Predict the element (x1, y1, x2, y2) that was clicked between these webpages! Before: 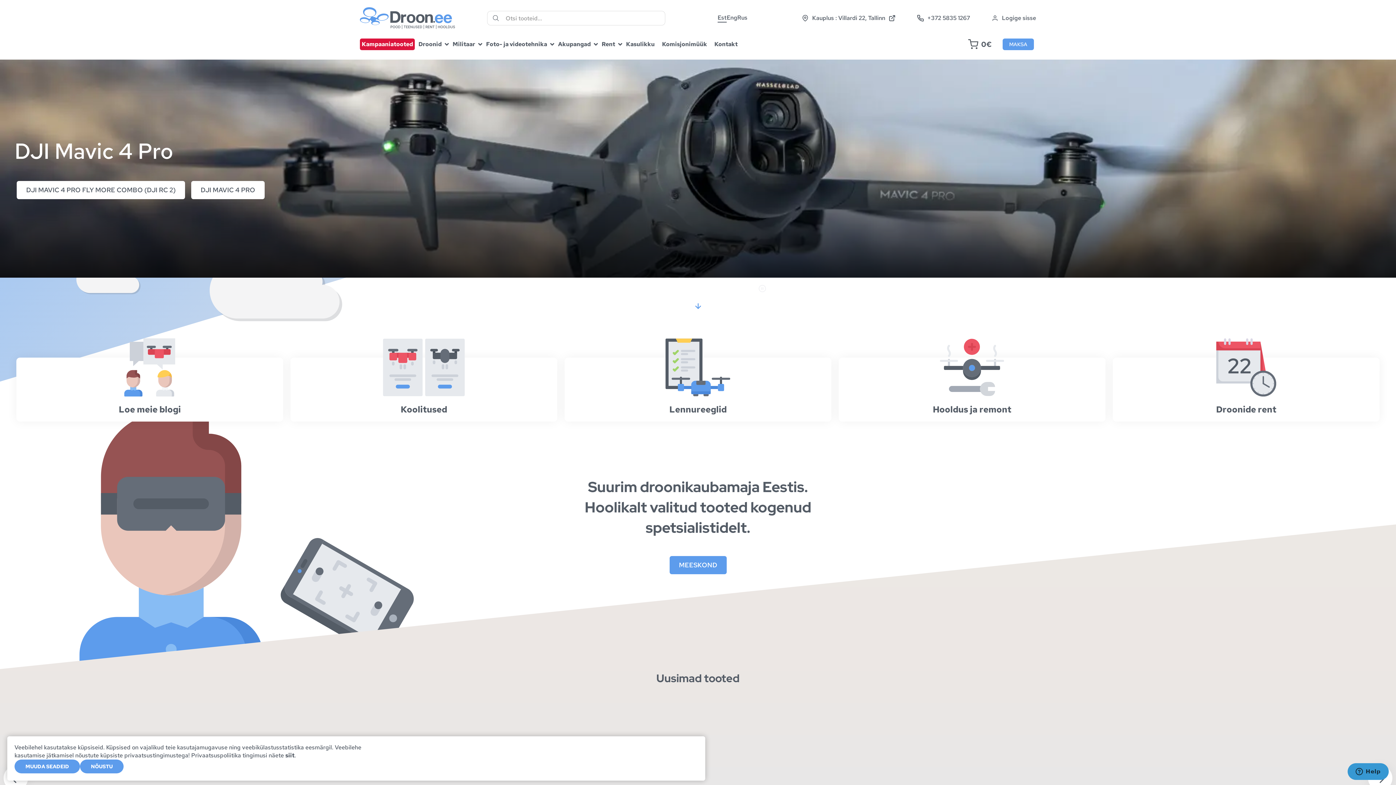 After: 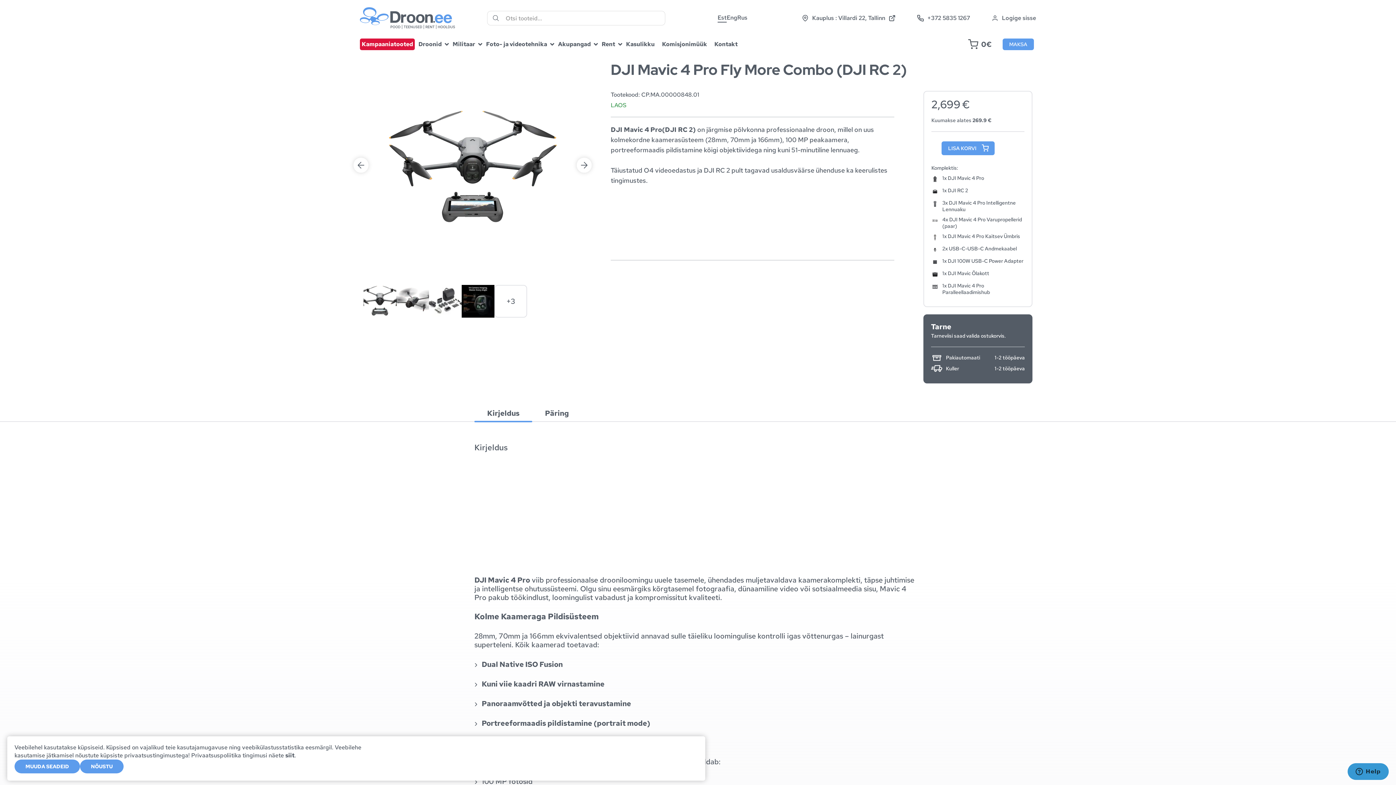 Action: bbox: (16, 181, 185, 199) label: DJI MAVIC 4 PRO FLY MORE COMBO (DJI RC 2)